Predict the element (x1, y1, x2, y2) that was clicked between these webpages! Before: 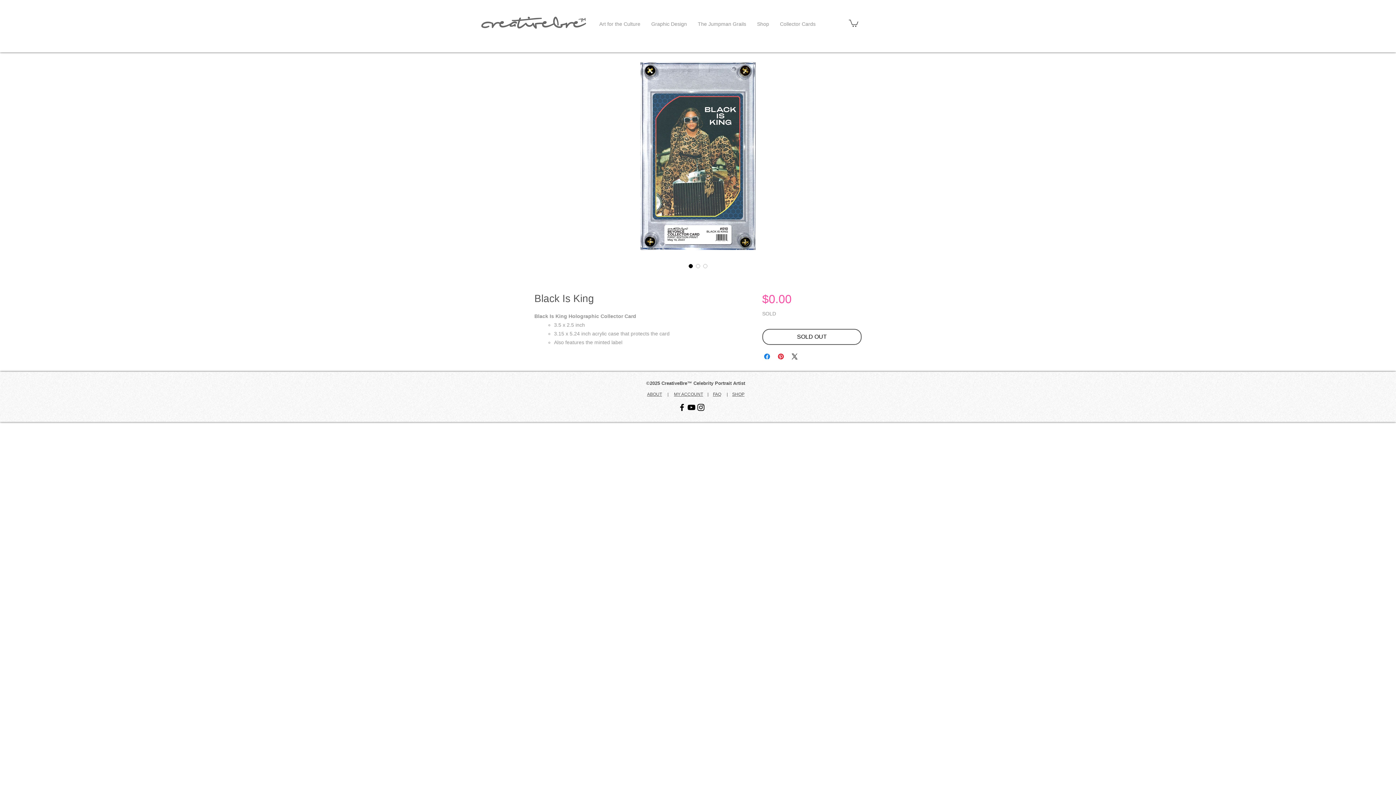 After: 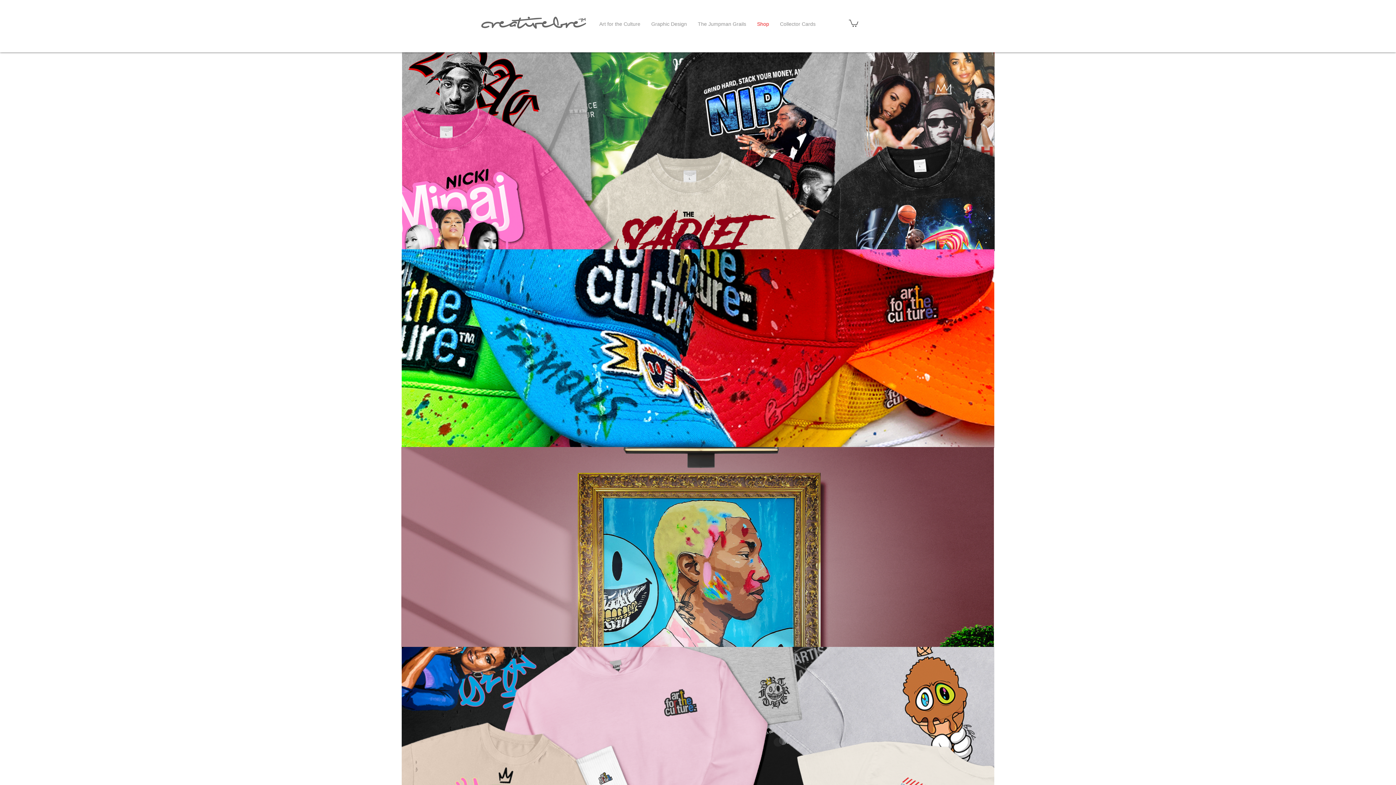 Action: bbox: (751, 19, 774, 28) label: Shop